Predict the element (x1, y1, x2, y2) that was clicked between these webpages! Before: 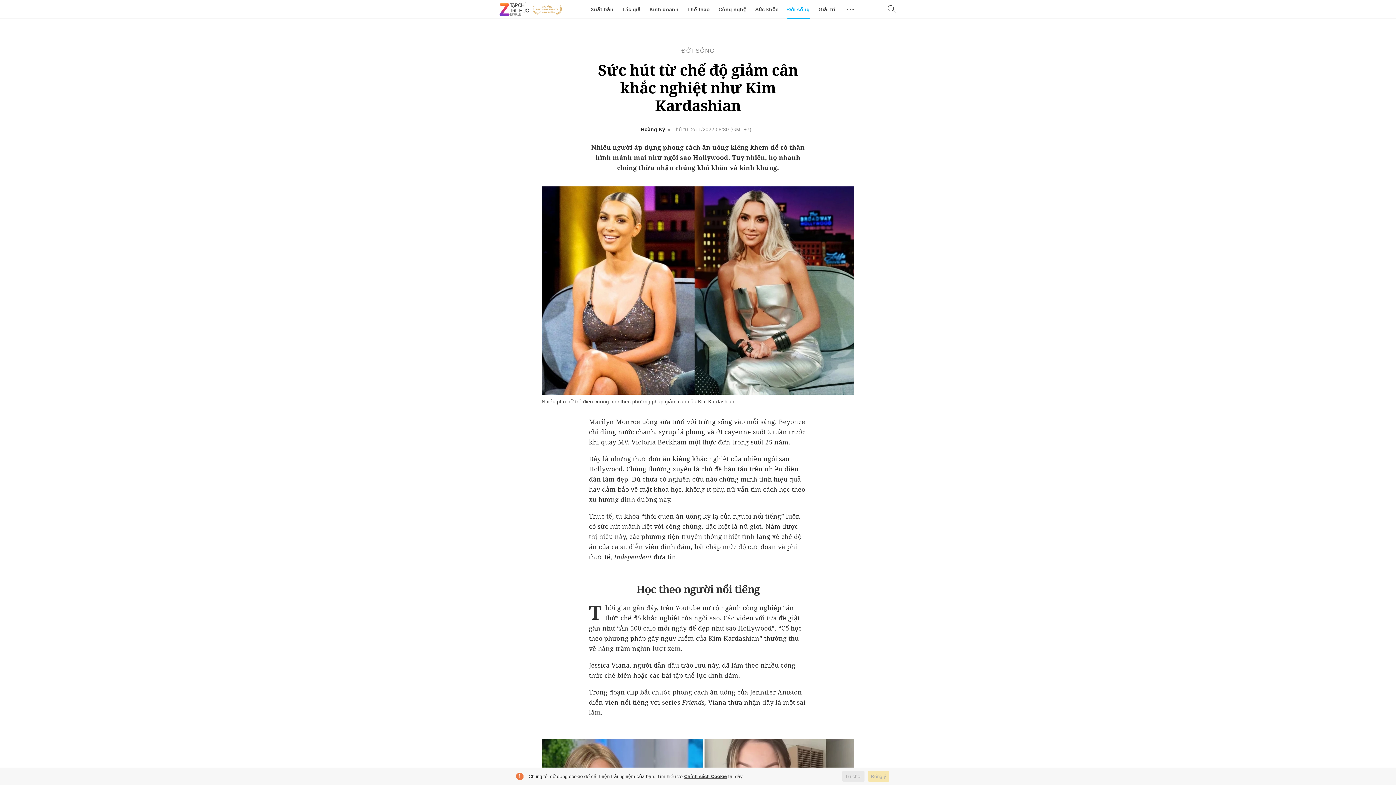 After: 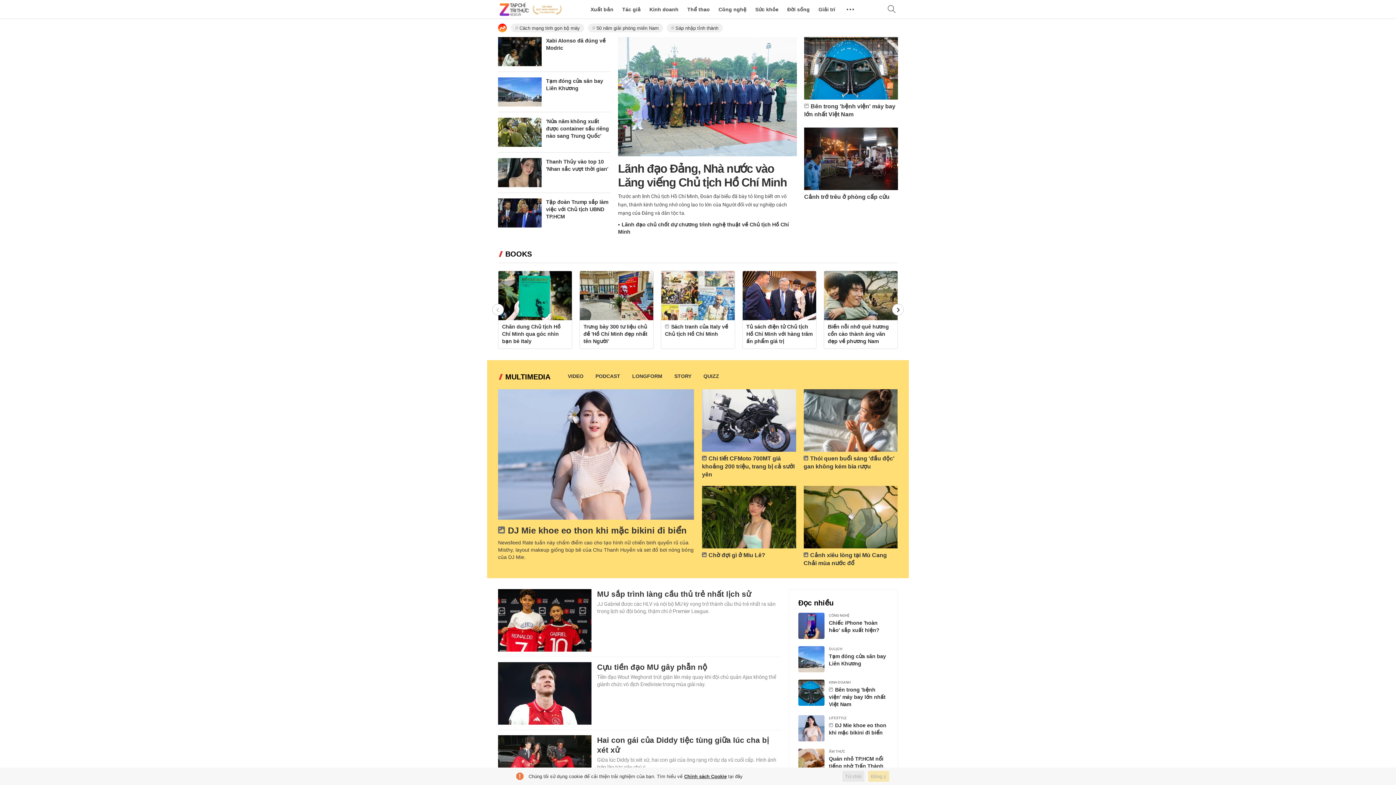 Action: bbox: (498, 0, 563, 18)